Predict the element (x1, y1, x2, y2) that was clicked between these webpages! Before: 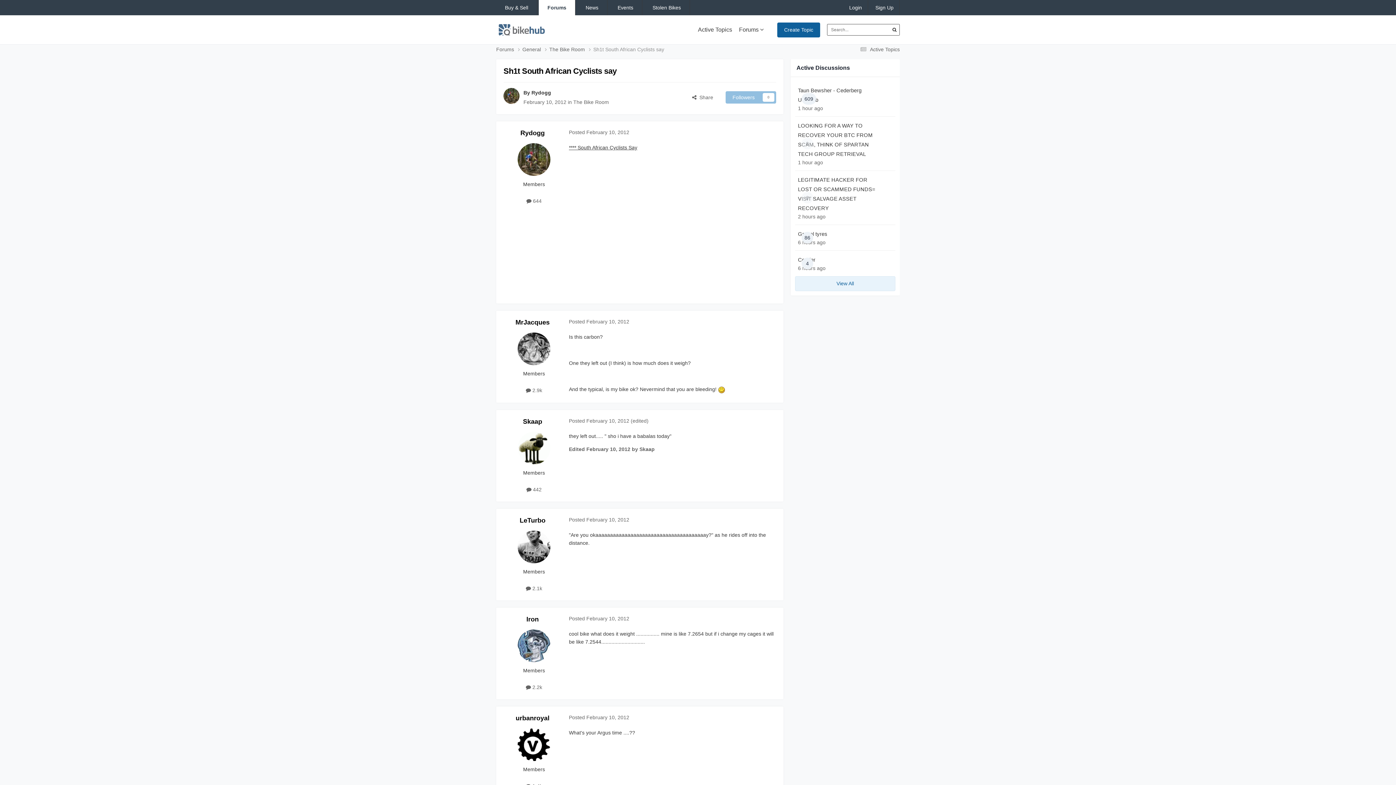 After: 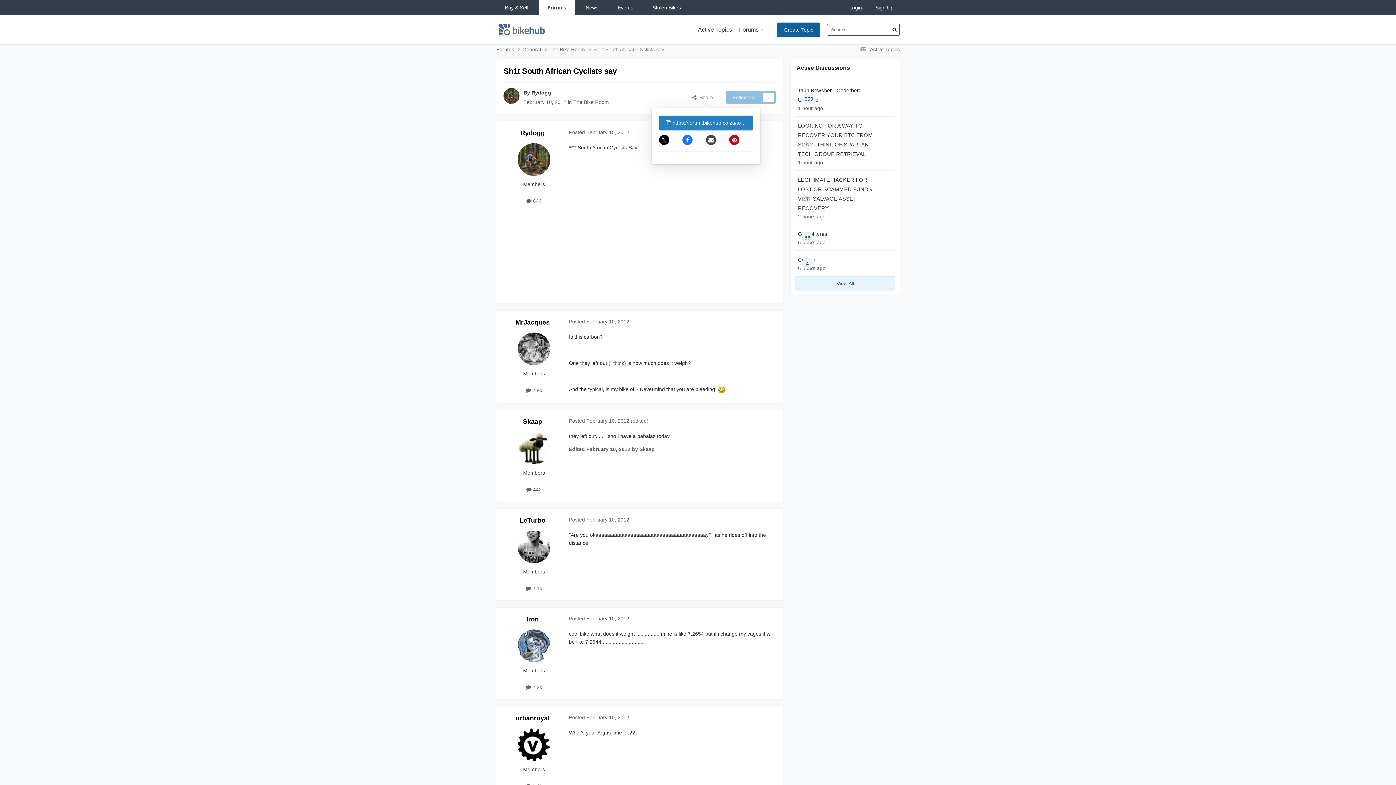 Action: bbox: (686, 91, 725, 103) label:   Share 